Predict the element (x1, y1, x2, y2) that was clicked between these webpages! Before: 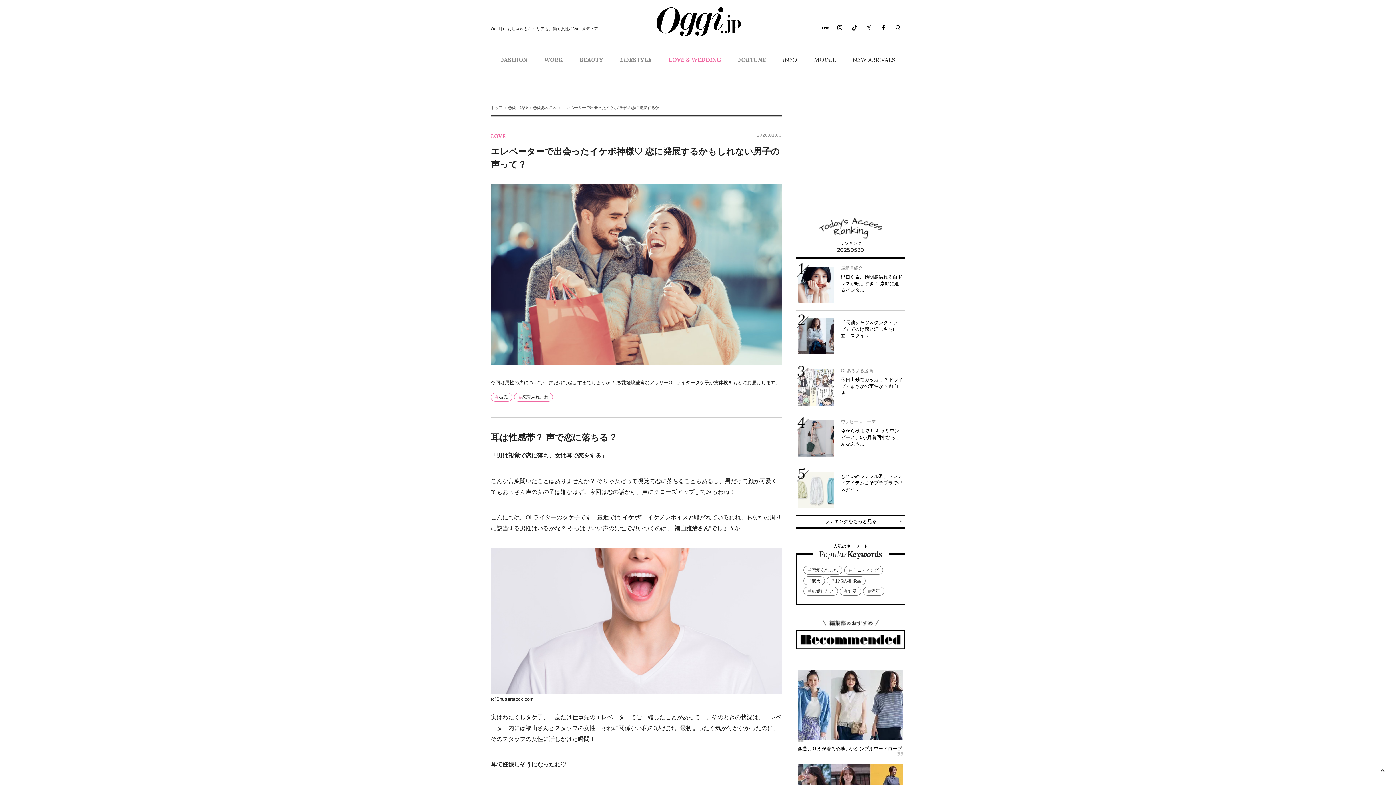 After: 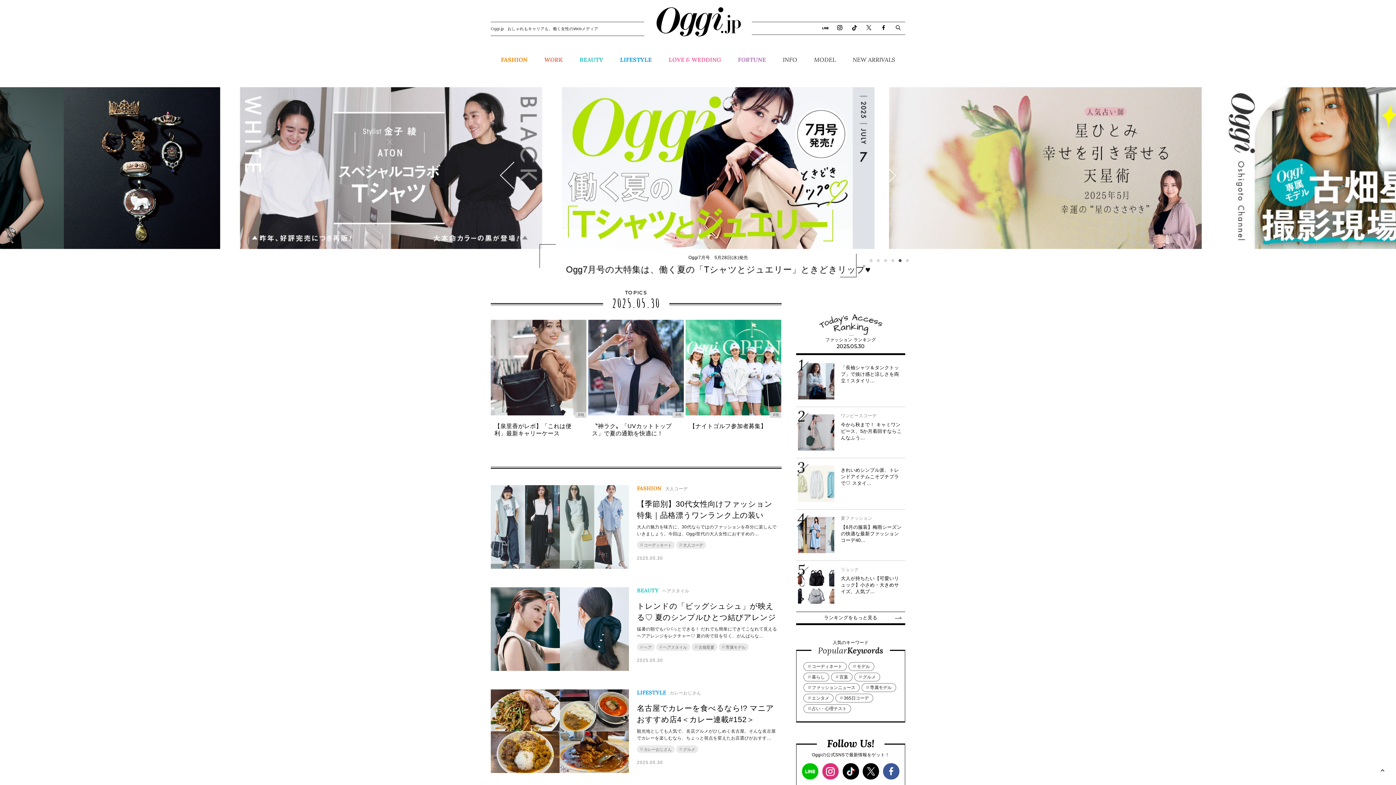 Action: bbox: (656, 7, 741, 11)